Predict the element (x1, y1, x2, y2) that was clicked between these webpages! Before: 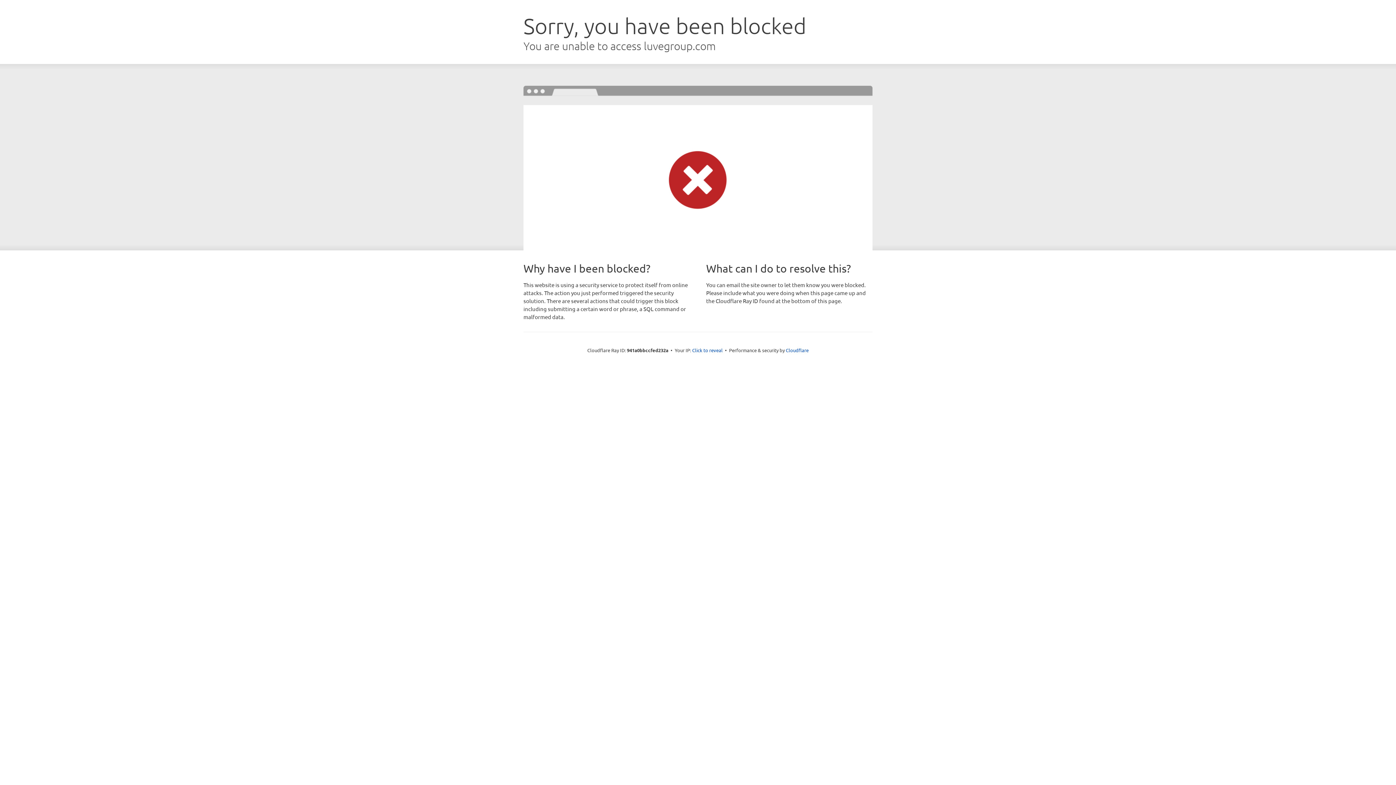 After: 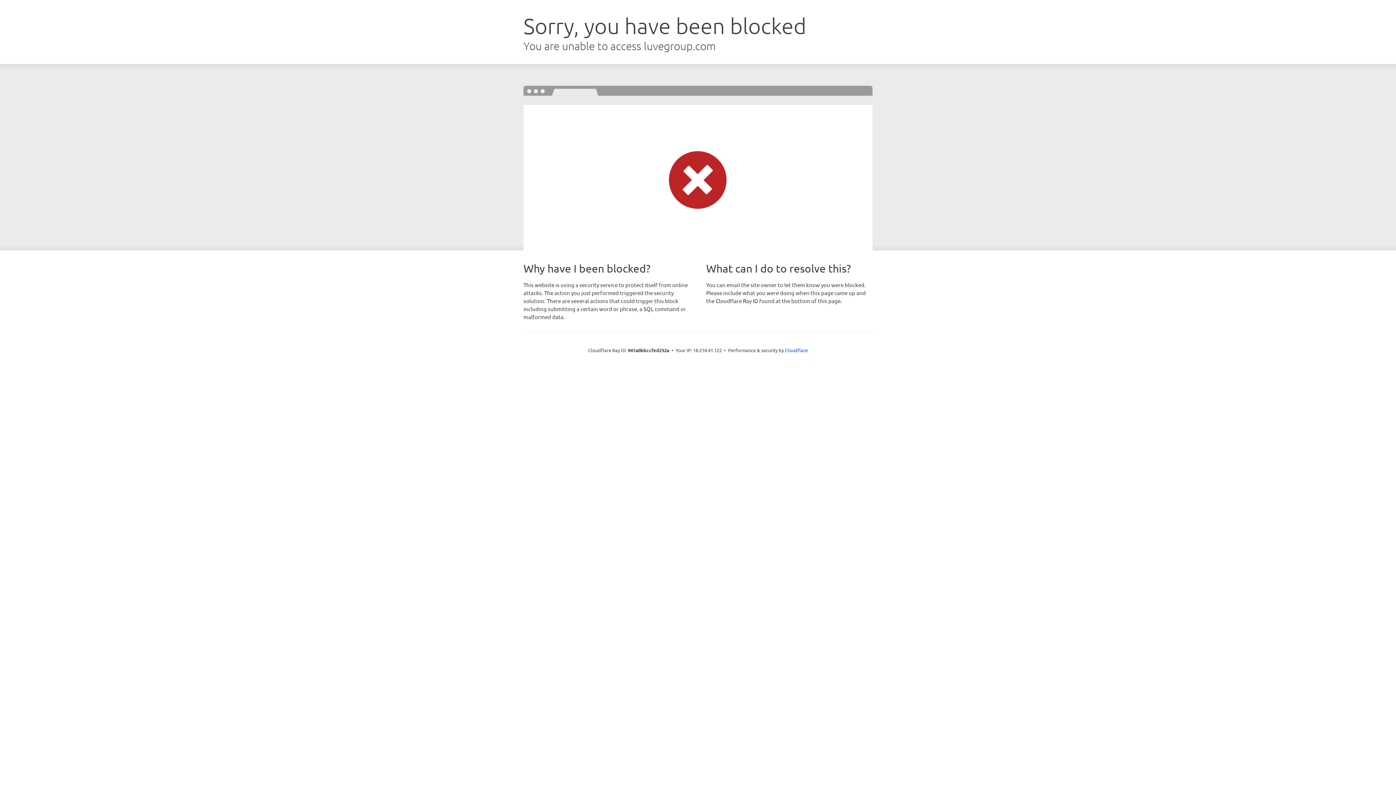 Action: bbox: (692, 346, 722, 353) label: Click to reveal